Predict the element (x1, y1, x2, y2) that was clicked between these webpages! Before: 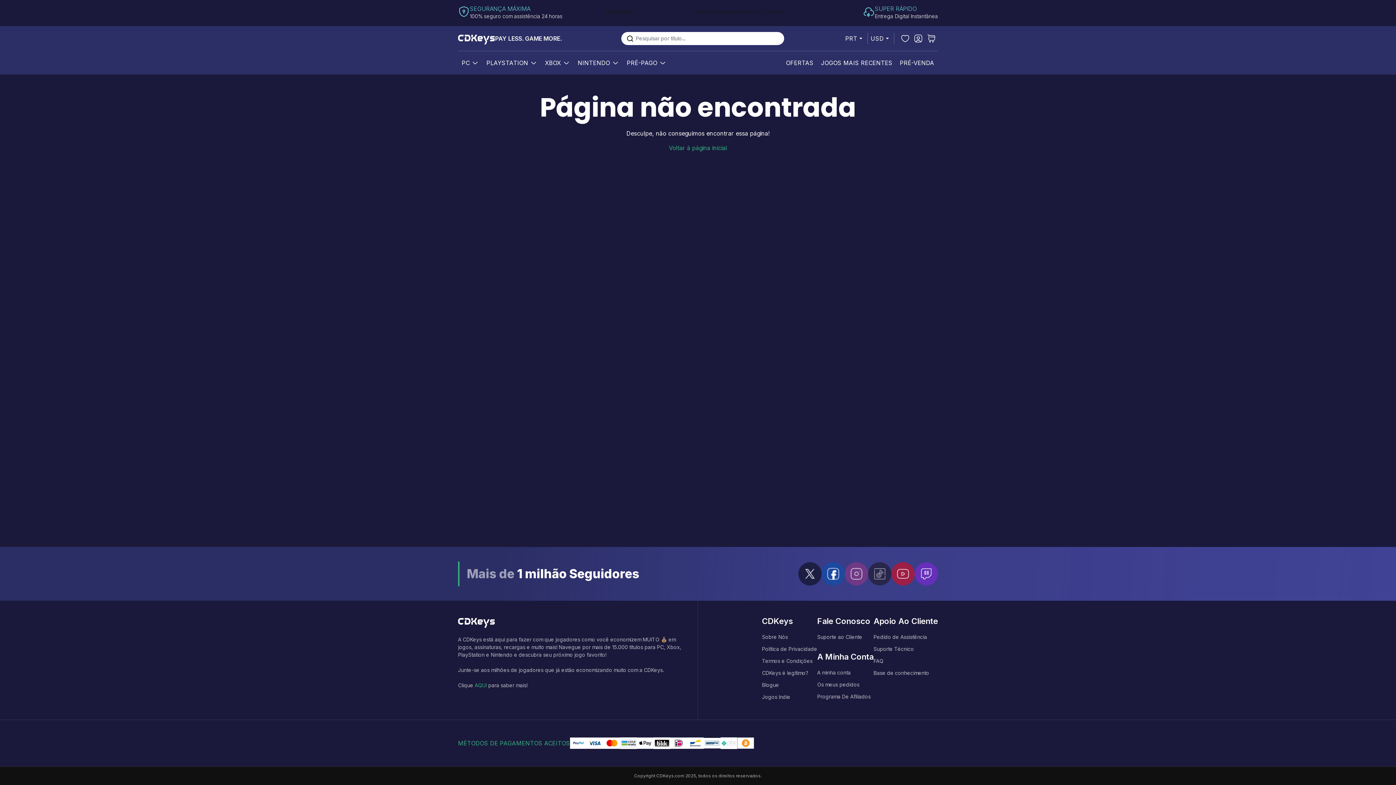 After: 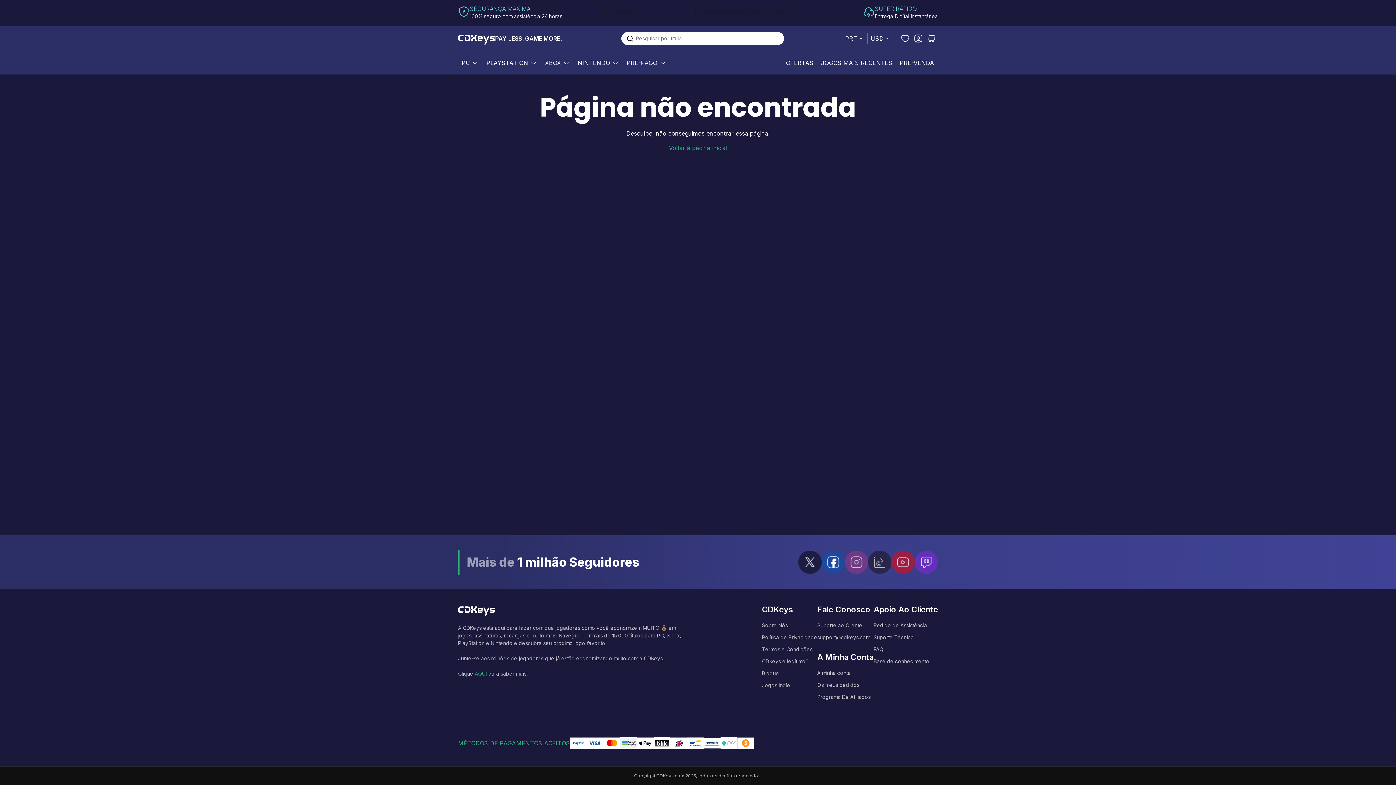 Action: bbox: (868, 562, 891, 585)